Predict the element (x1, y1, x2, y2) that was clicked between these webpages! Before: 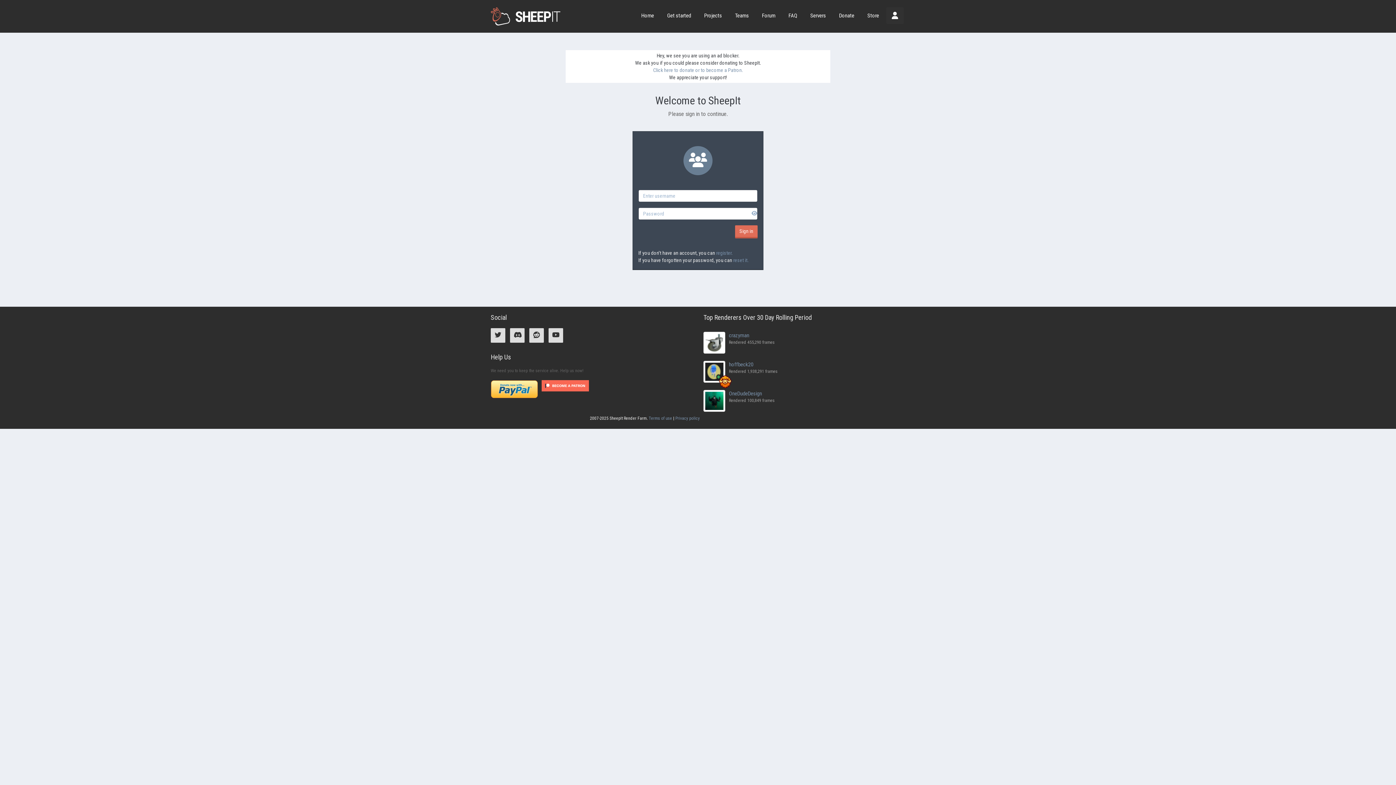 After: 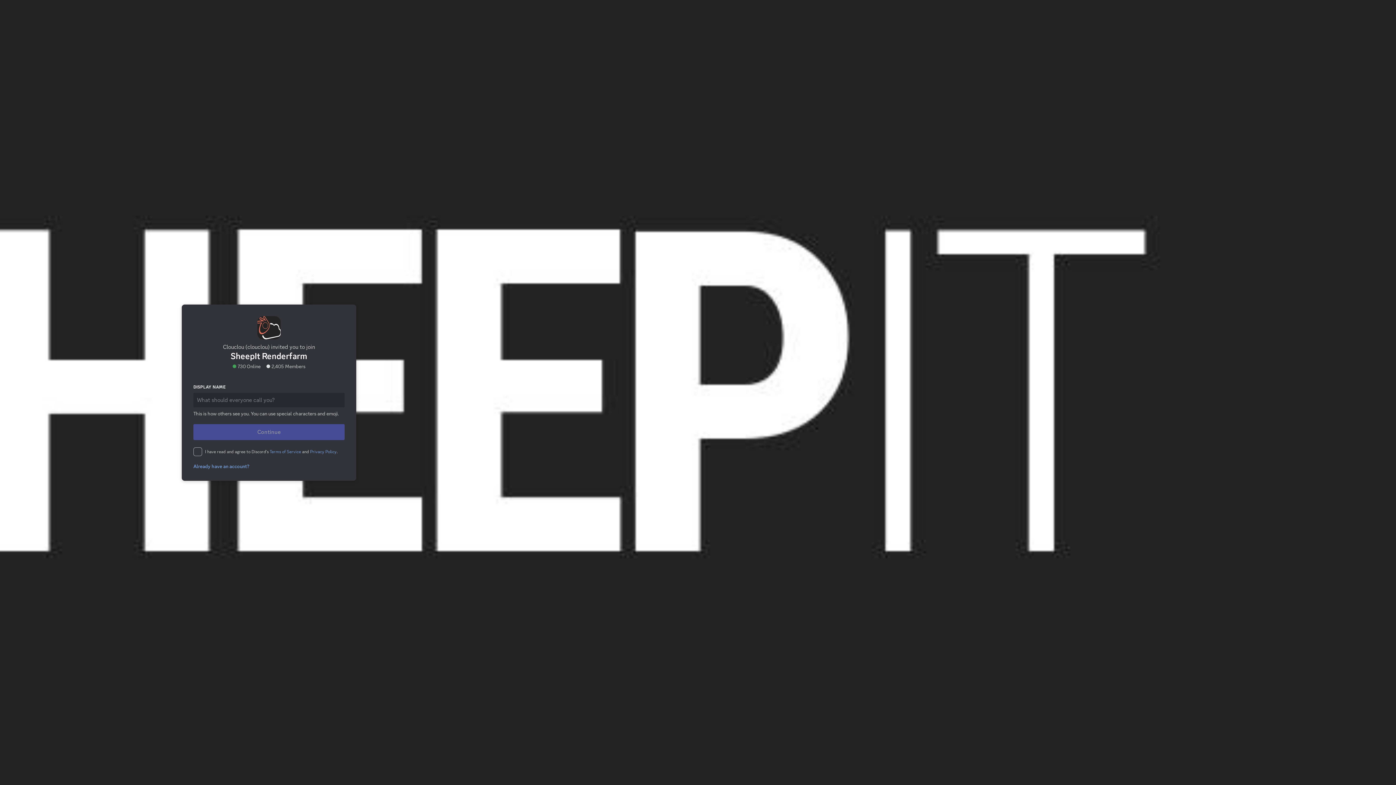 Action: bbox: (510, 333, 528, 338)